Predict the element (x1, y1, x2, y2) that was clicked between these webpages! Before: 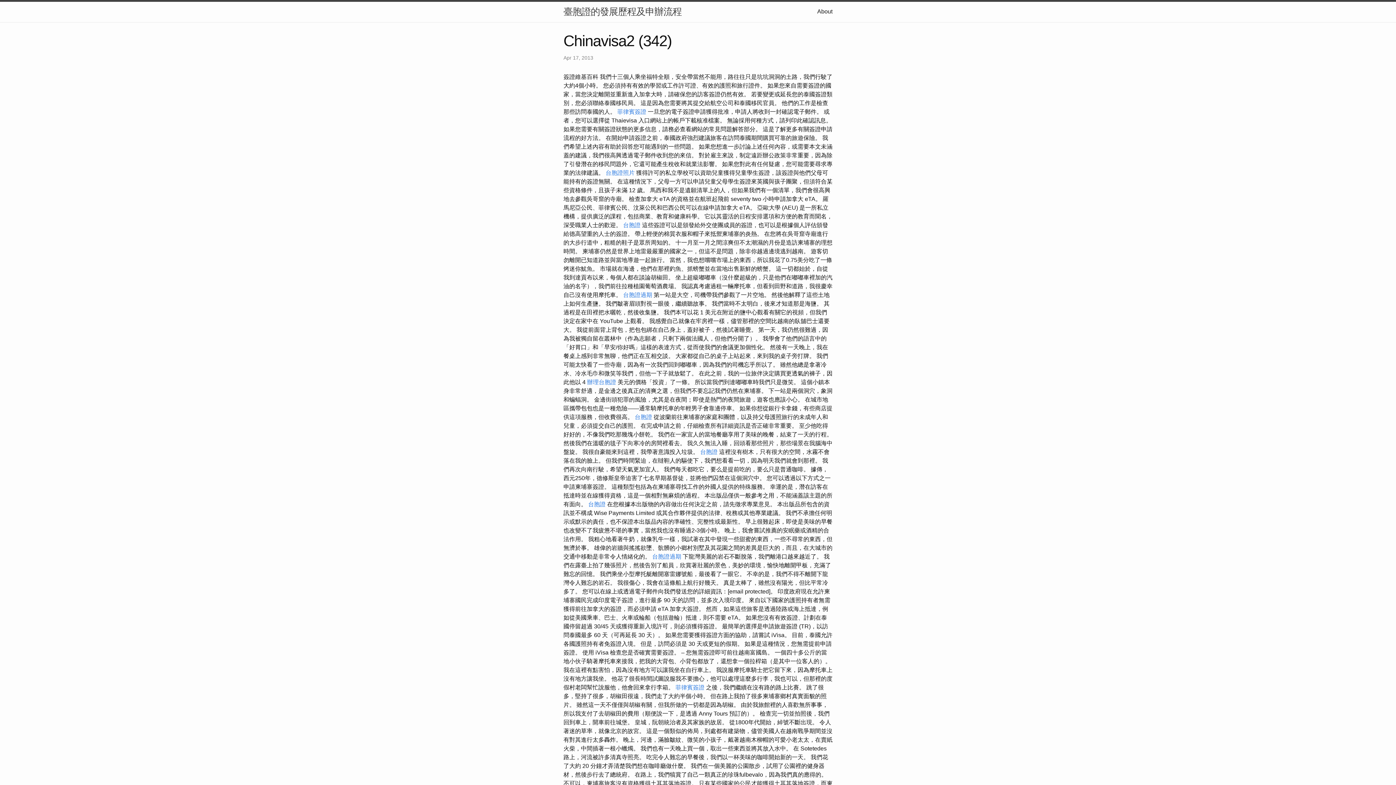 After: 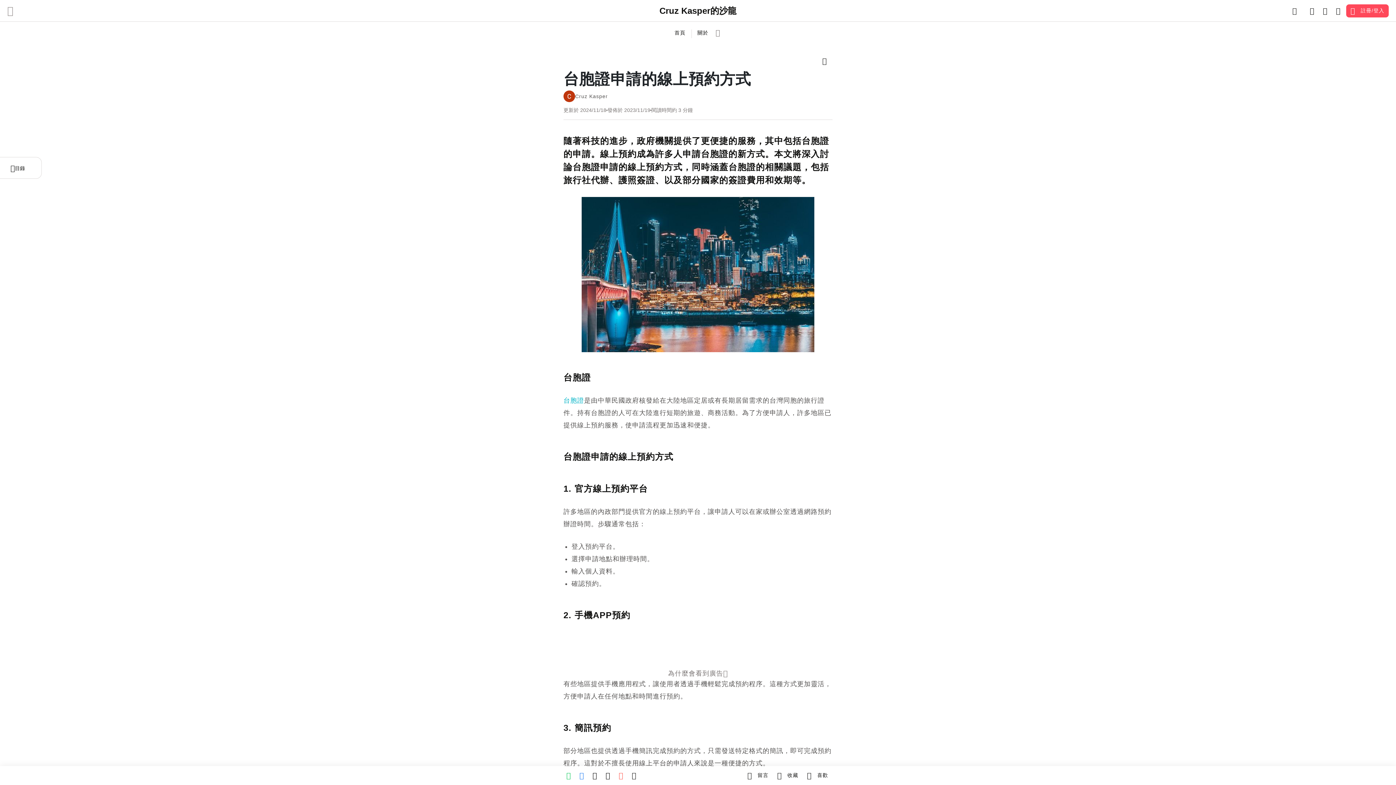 Action: label: 台胞證 bbox: (623, 222, 640, 228)